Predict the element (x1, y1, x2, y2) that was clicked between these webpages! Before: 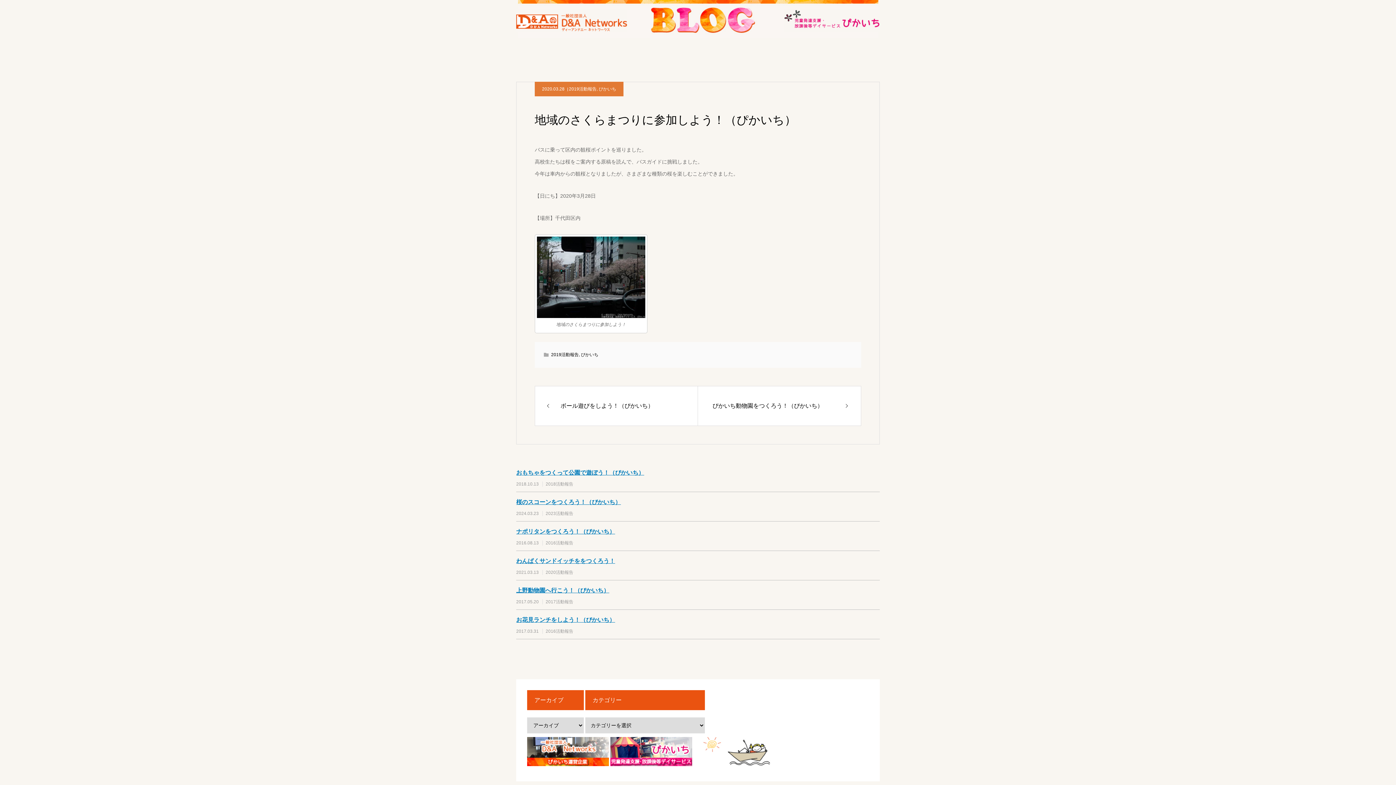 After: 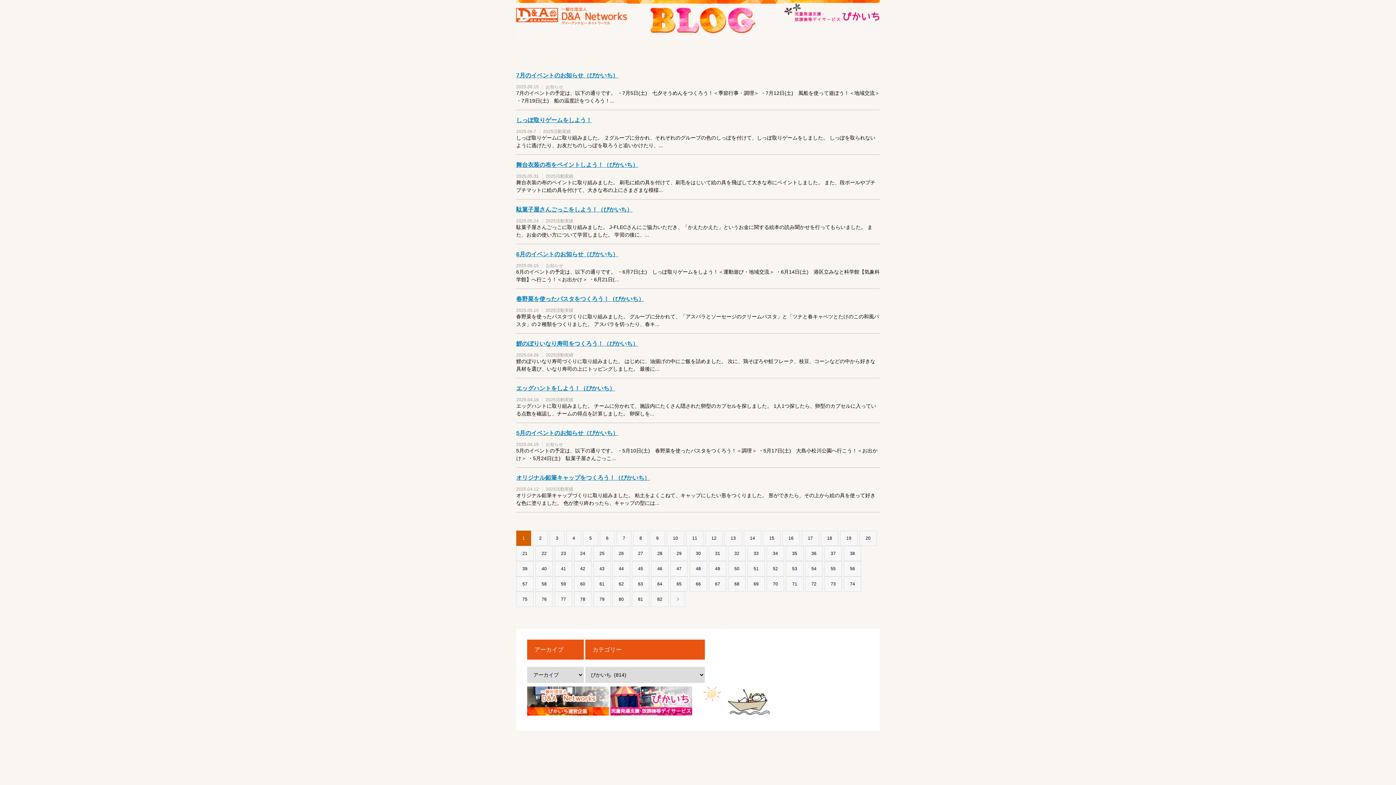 Action: bbox: (598, 86, 616, 91) label: ぴかいち